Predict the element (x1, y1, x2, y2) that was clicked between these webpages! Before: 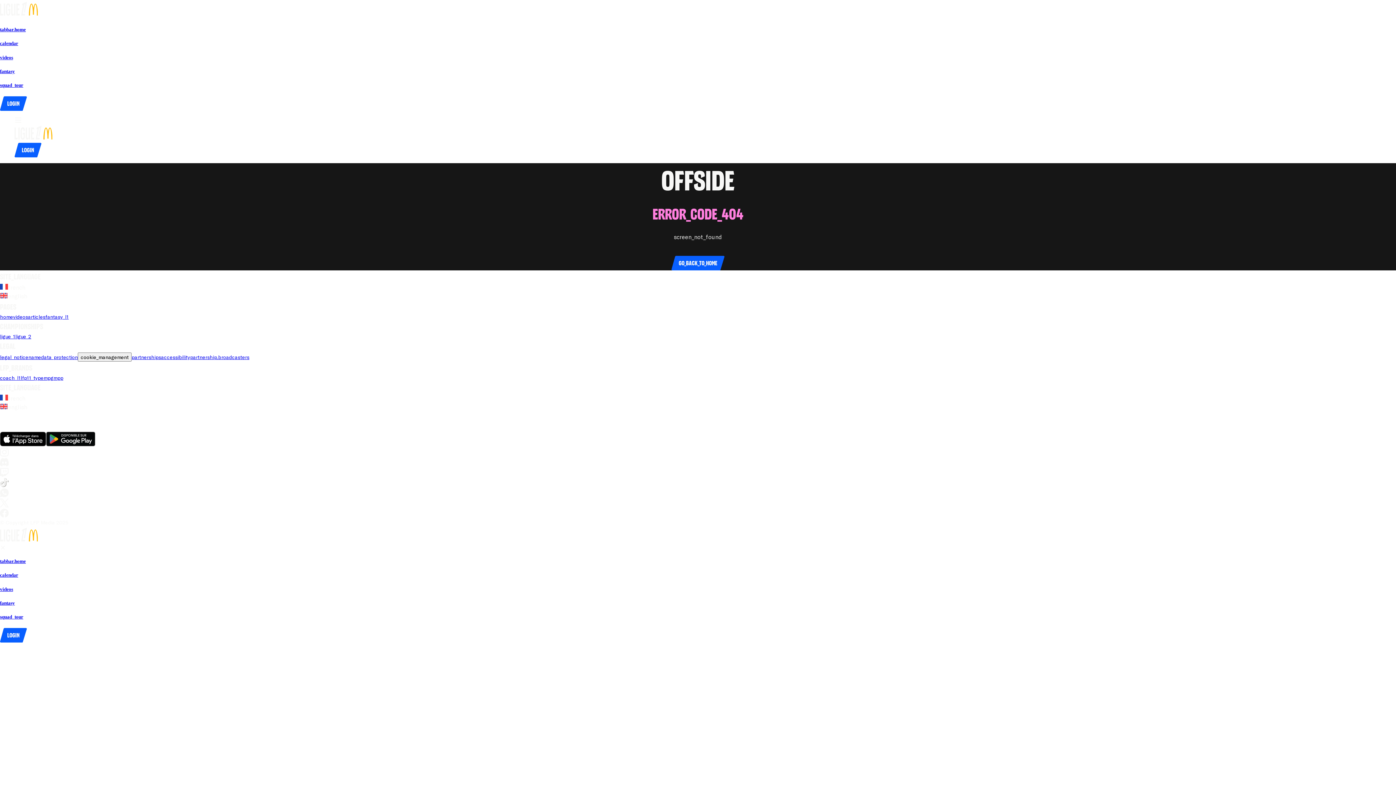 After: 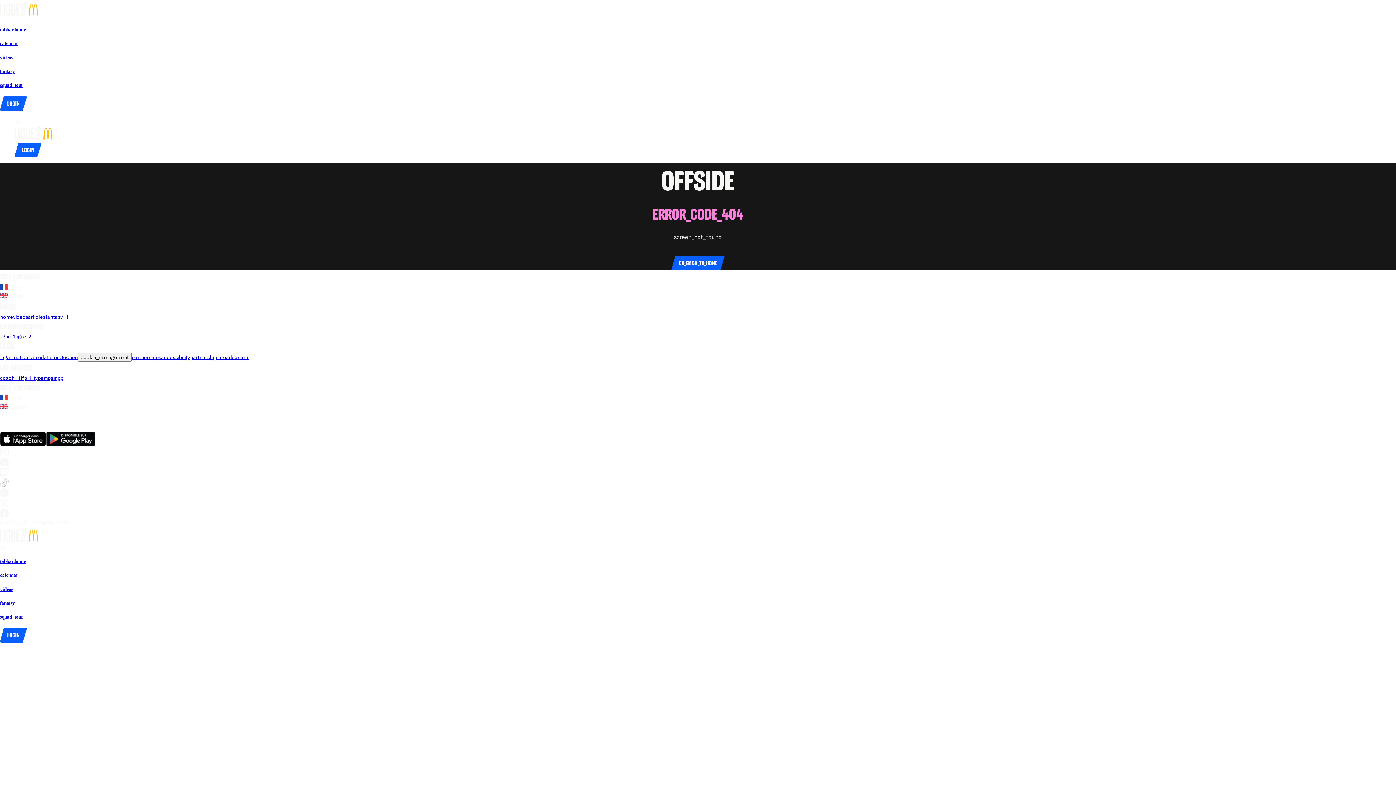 Action: bbox: (20, 374, 26, 381) label: lfp